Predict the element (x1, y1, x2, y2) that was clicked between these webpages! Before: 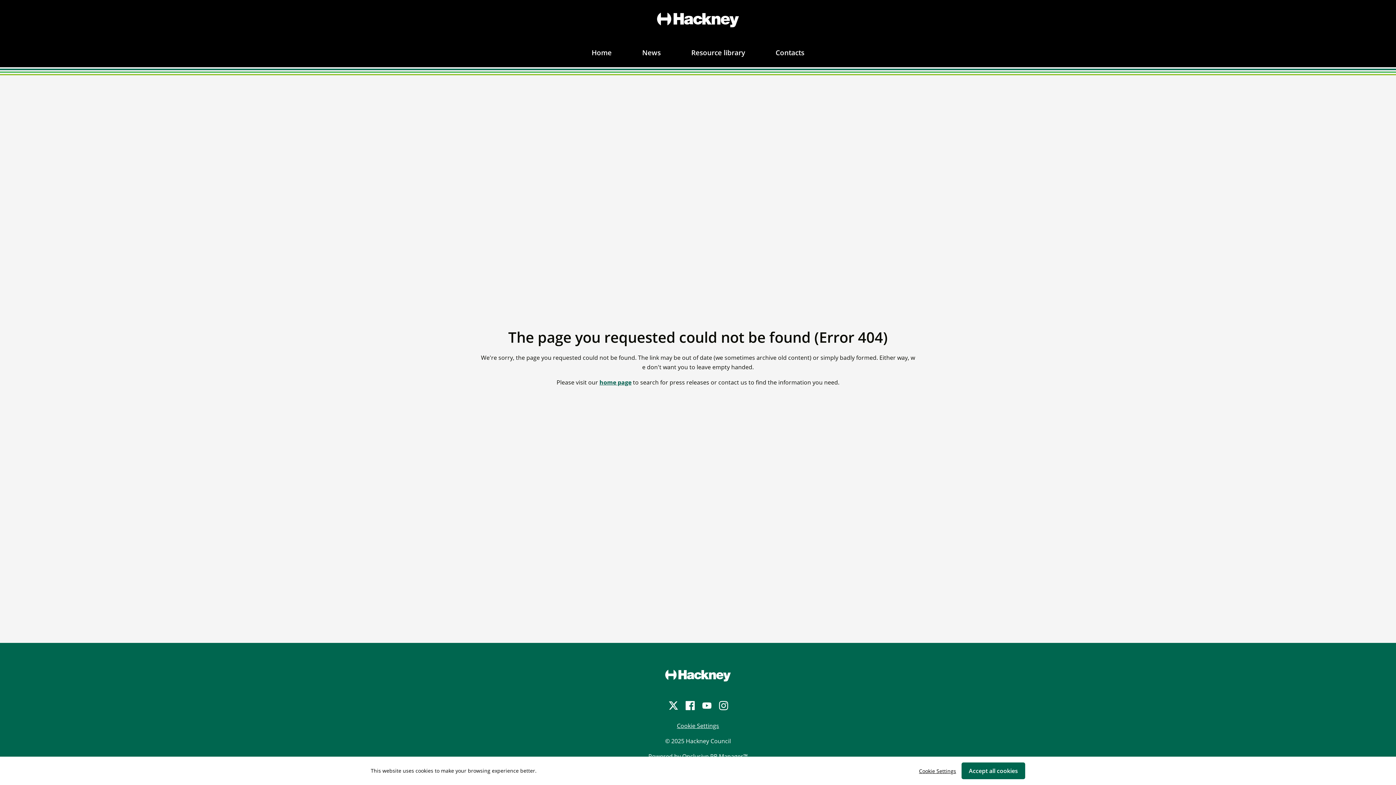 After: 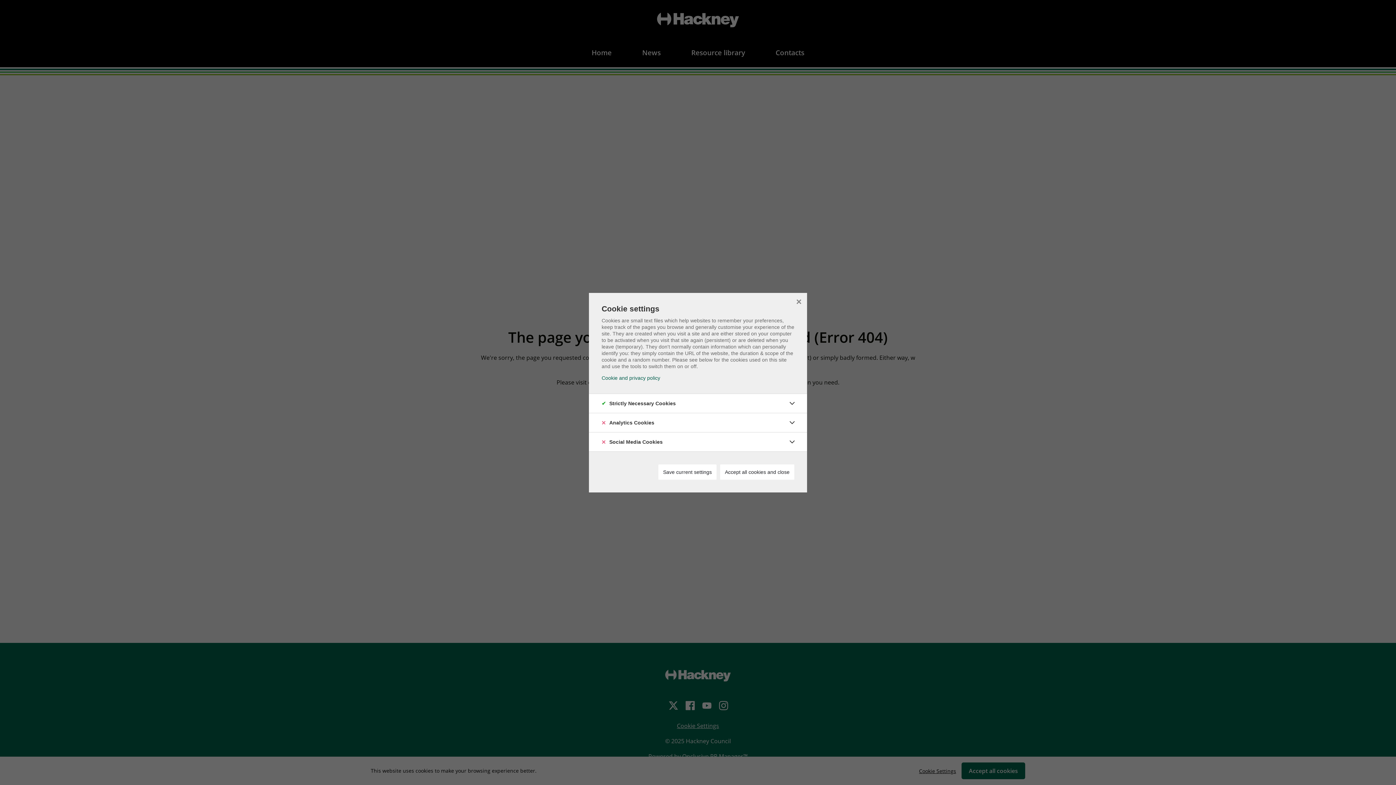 Action: label: Cookie Settings bbox: (677, 722, 719, 730)